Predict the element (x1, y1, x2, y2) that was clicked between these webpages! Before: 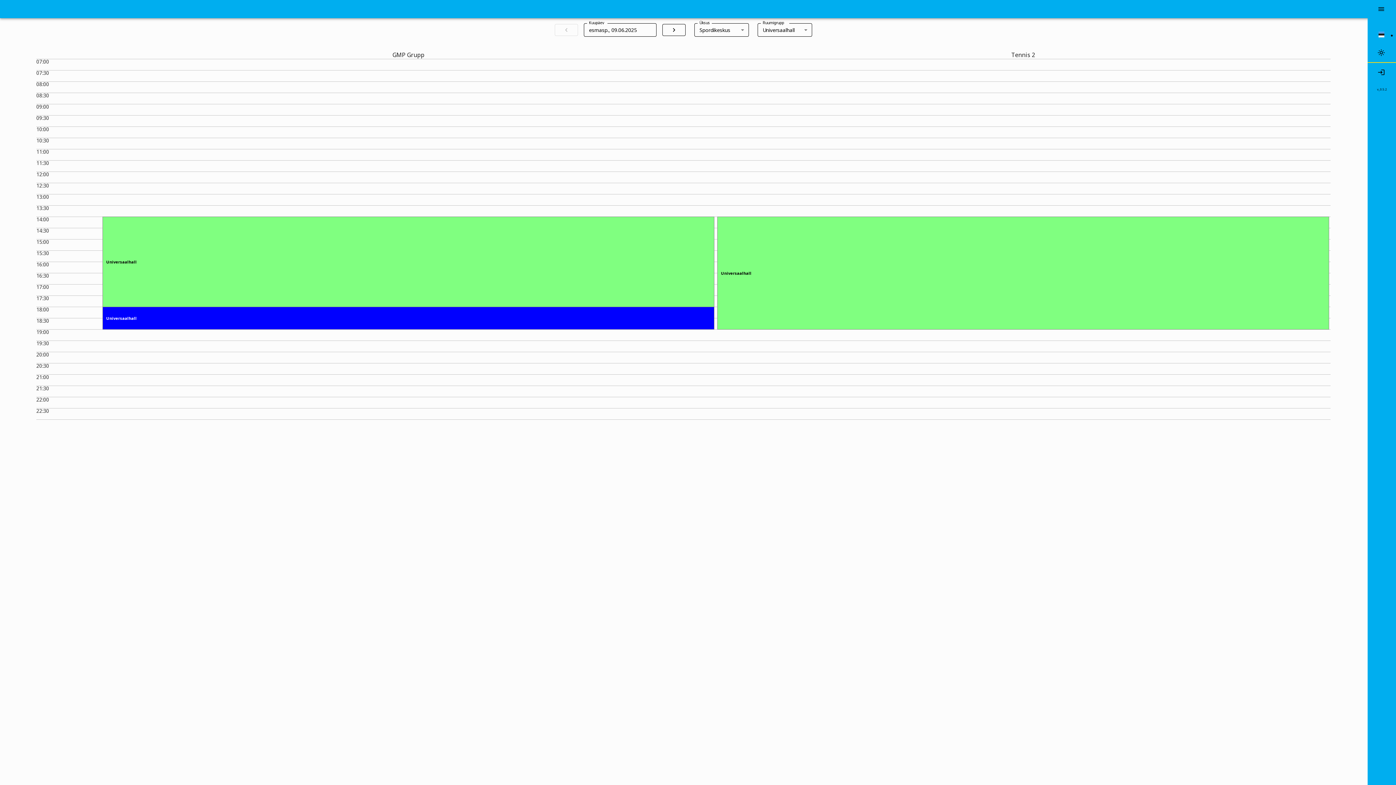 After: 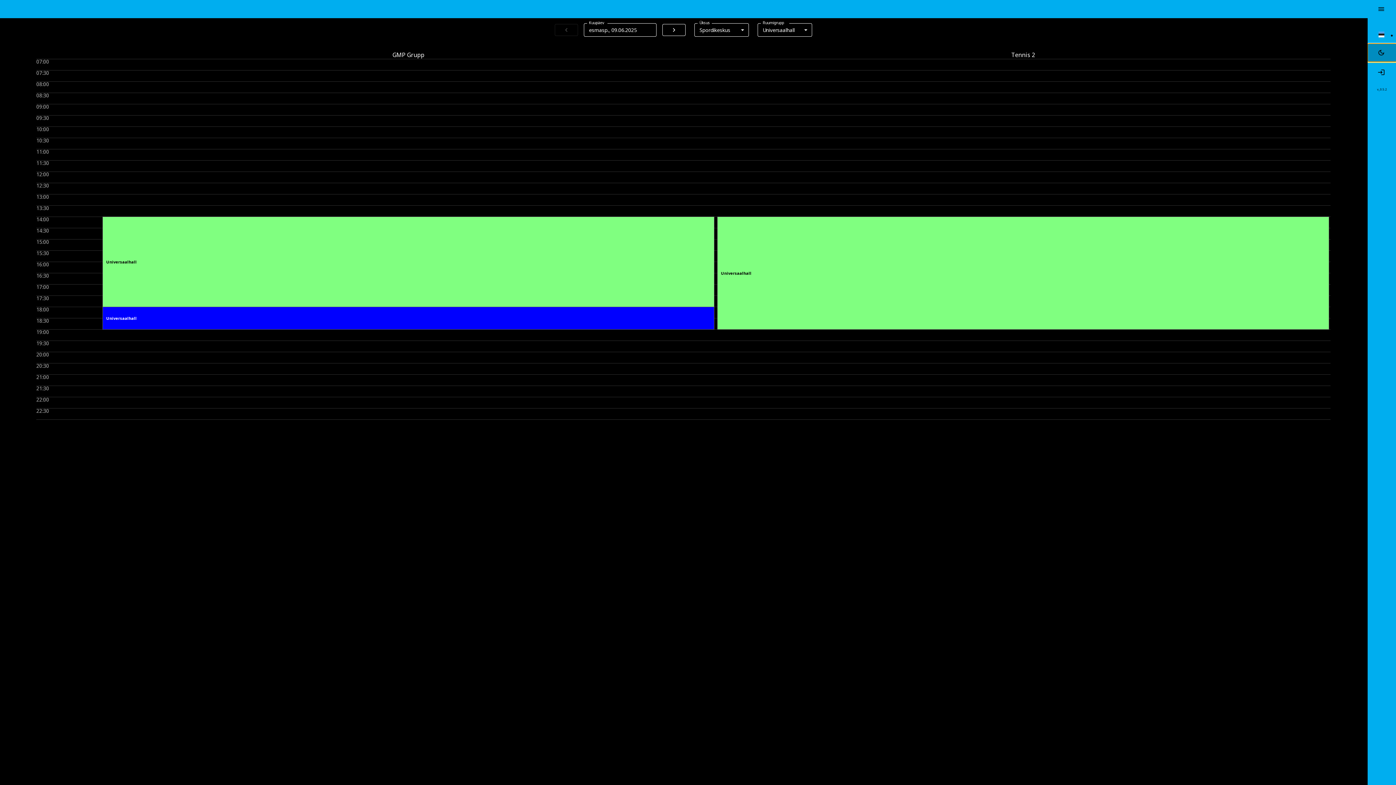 Action: label: Vaheta värvirežiimi bbox: (1368, 43, 1396, 61)